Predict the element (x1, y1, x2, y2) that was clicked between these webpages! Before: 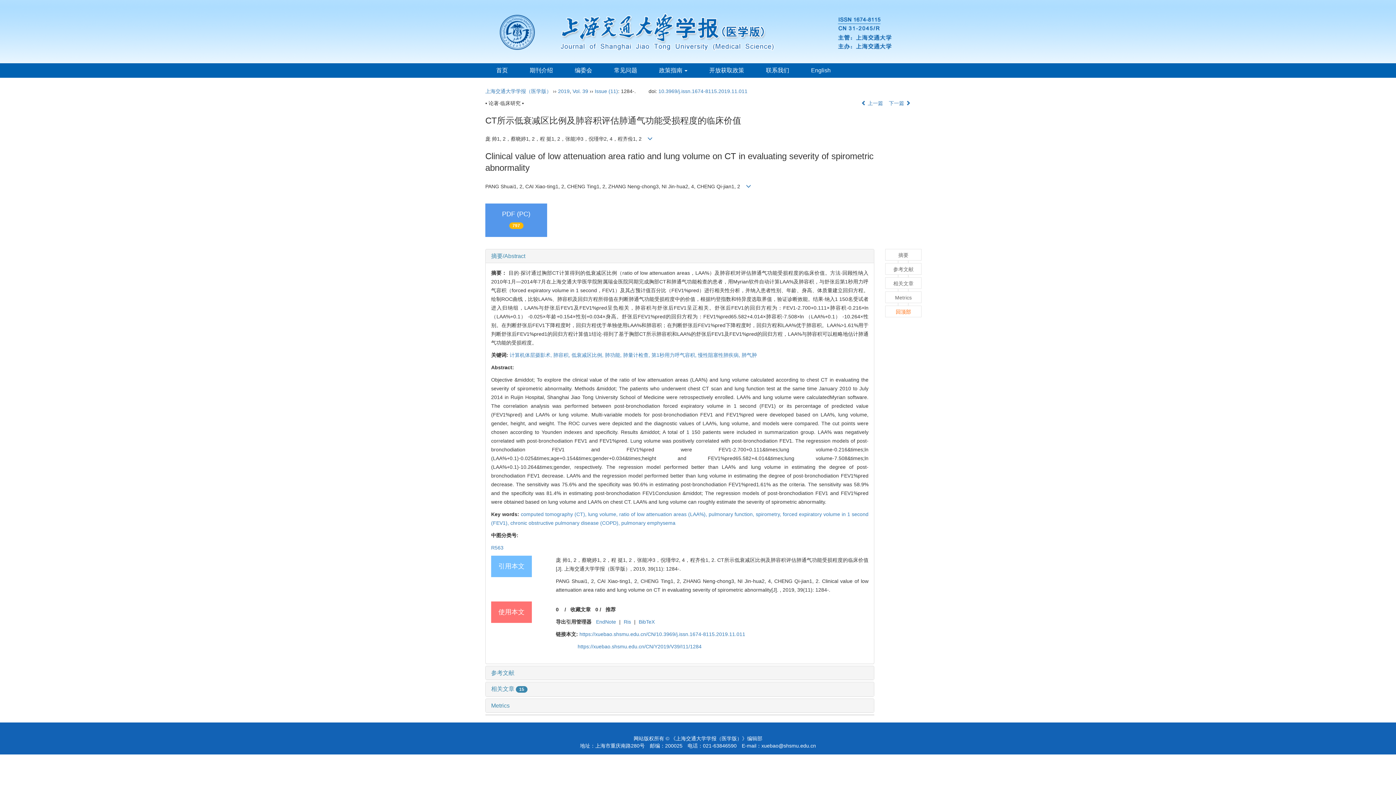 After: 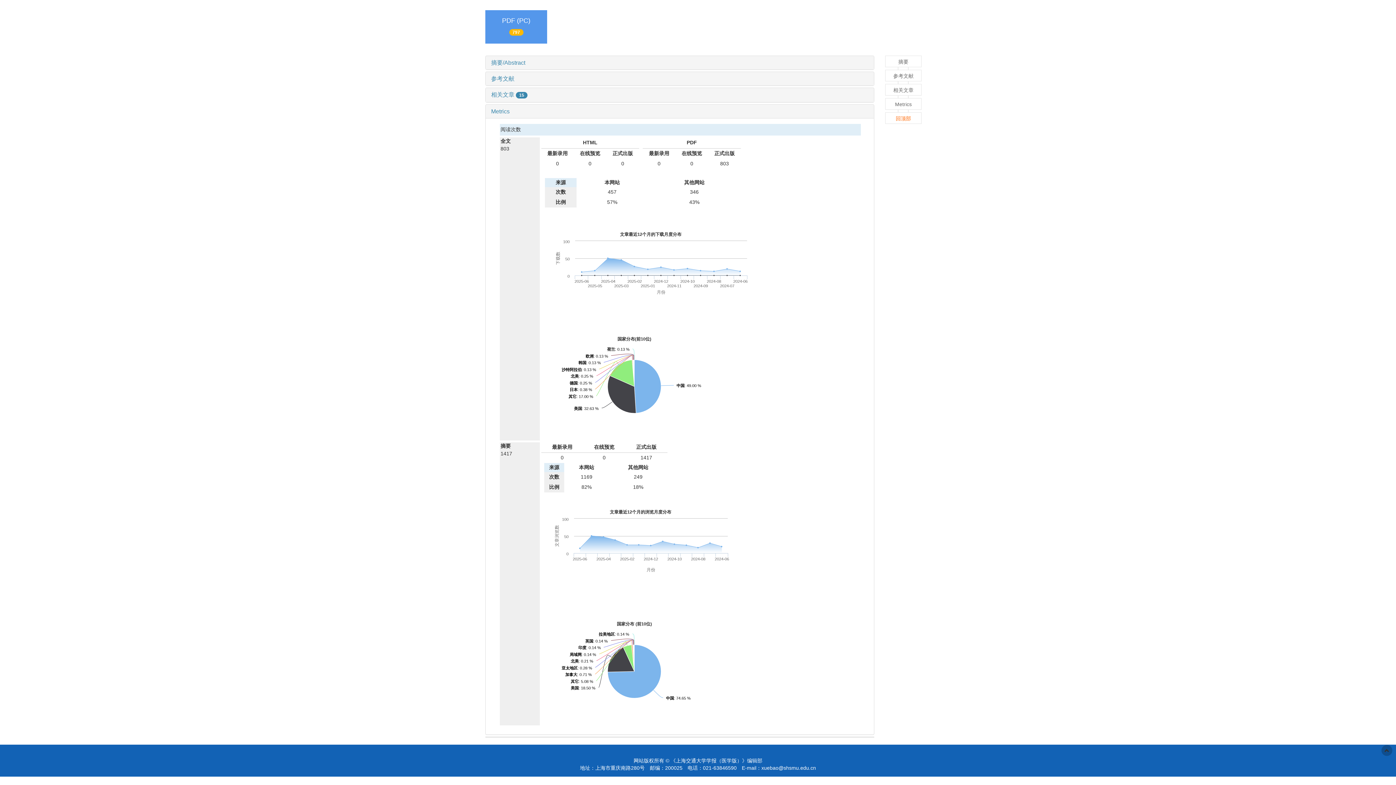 Action: label: Metrics bbox: (491, 702, 509, 709)